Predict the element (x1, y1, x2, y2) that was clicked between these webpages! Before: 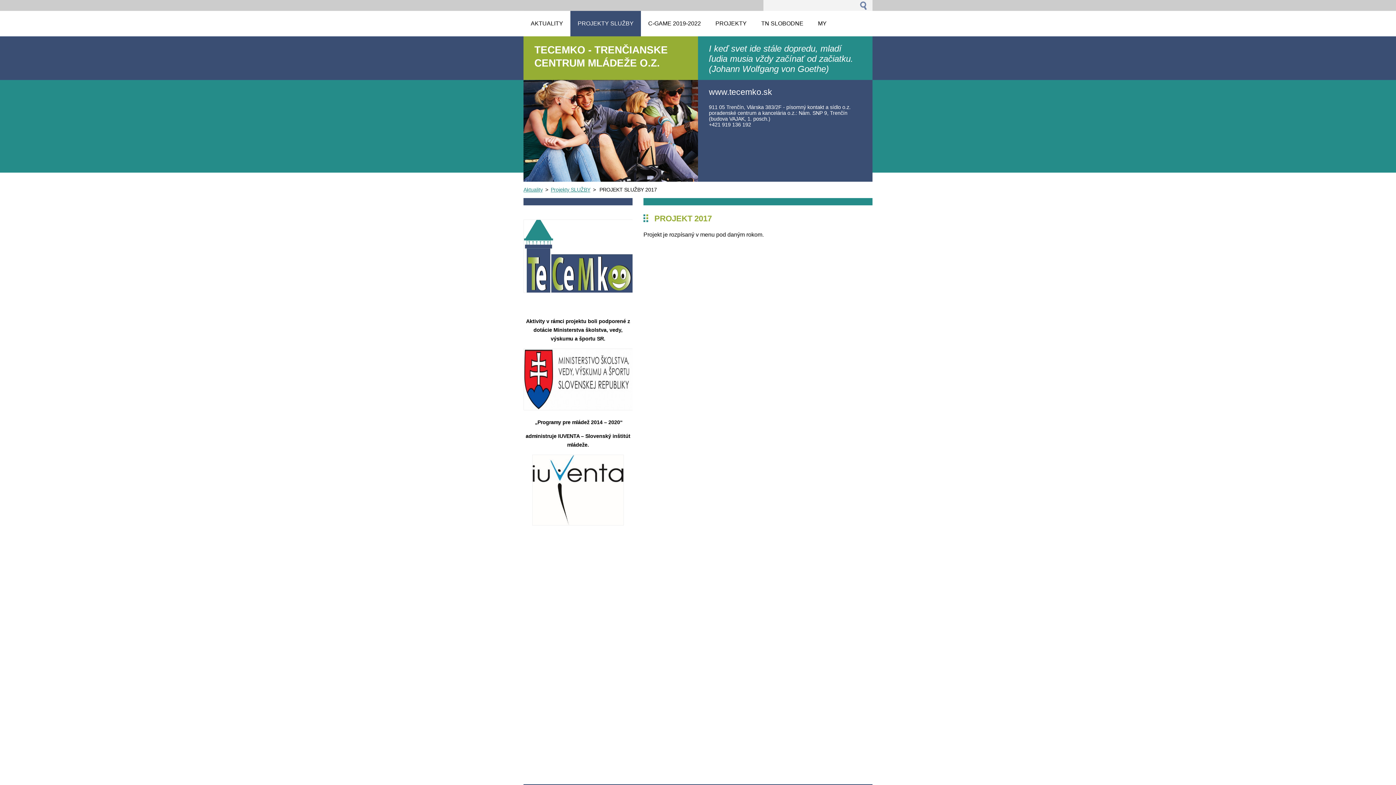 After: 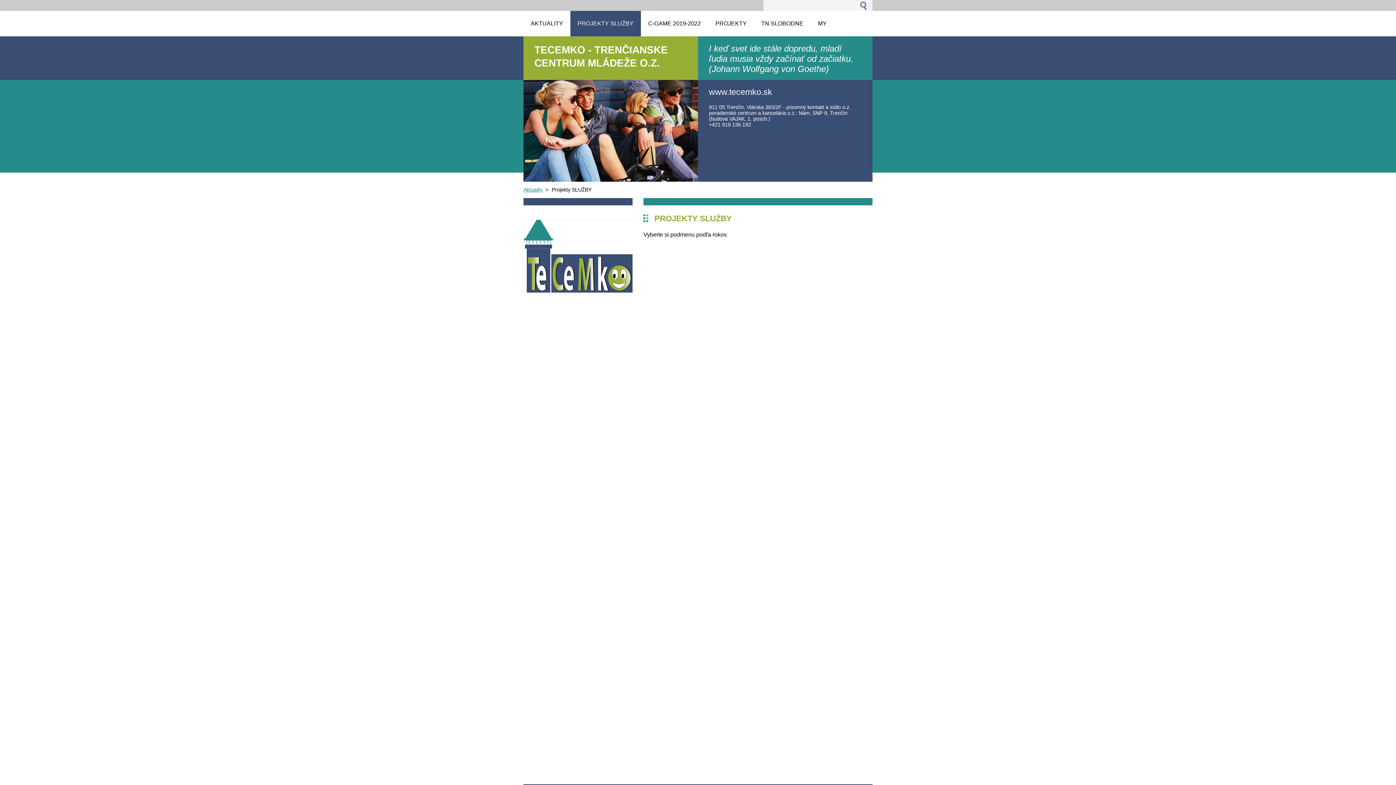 Action: bbox: (550, 186, 590, 192) label: Projekty SLUŽBY